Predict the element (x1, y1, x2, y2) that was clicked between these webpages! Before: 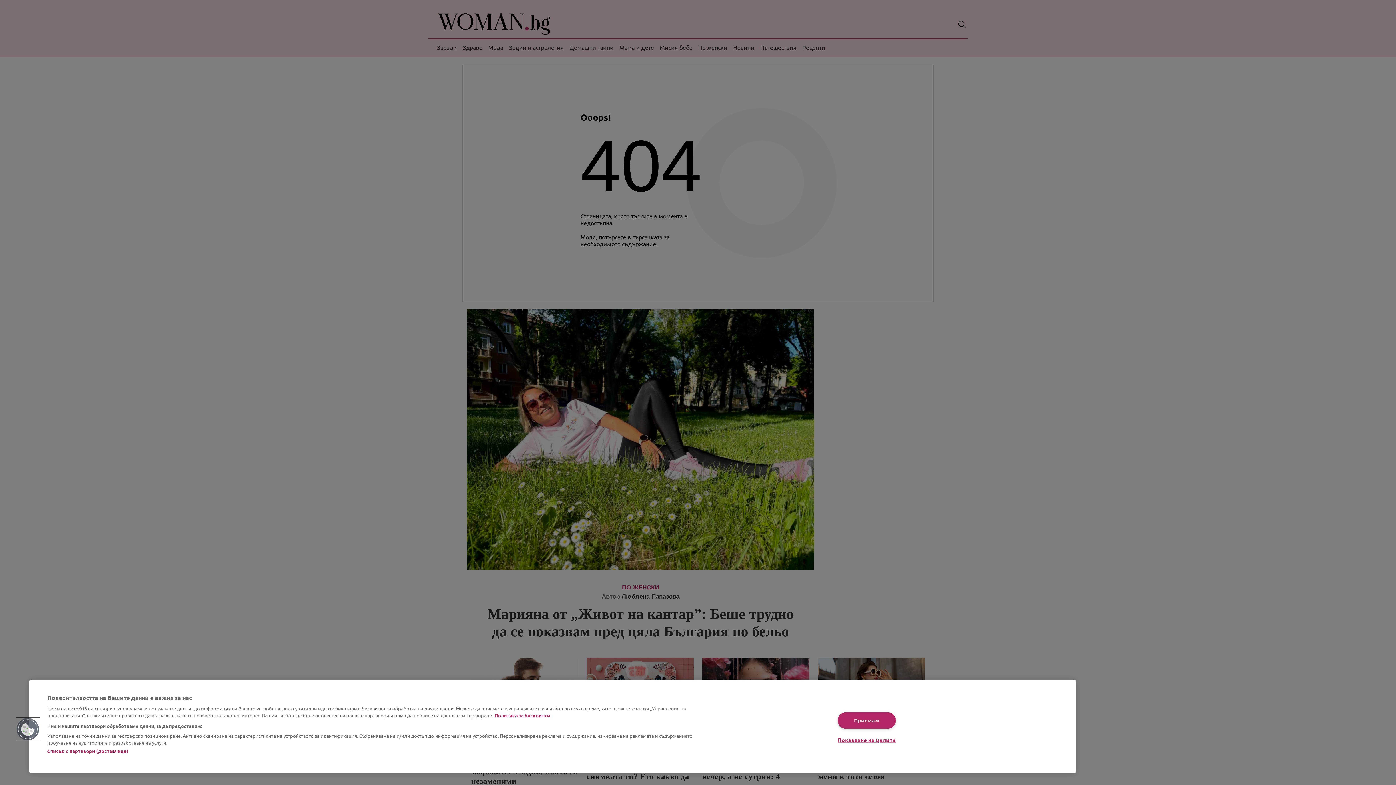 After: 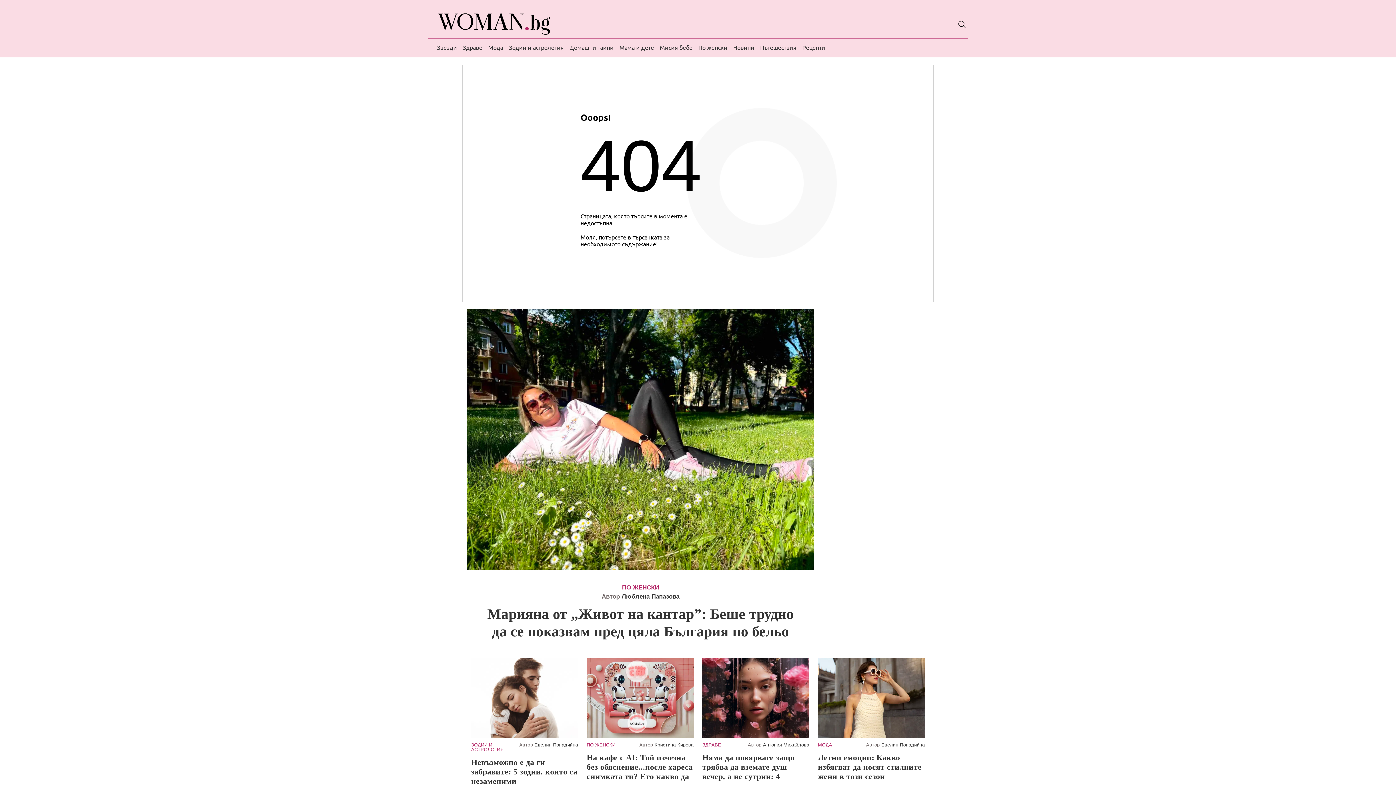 Action: label: Приемам bbox: (837, 712, 895, 729)